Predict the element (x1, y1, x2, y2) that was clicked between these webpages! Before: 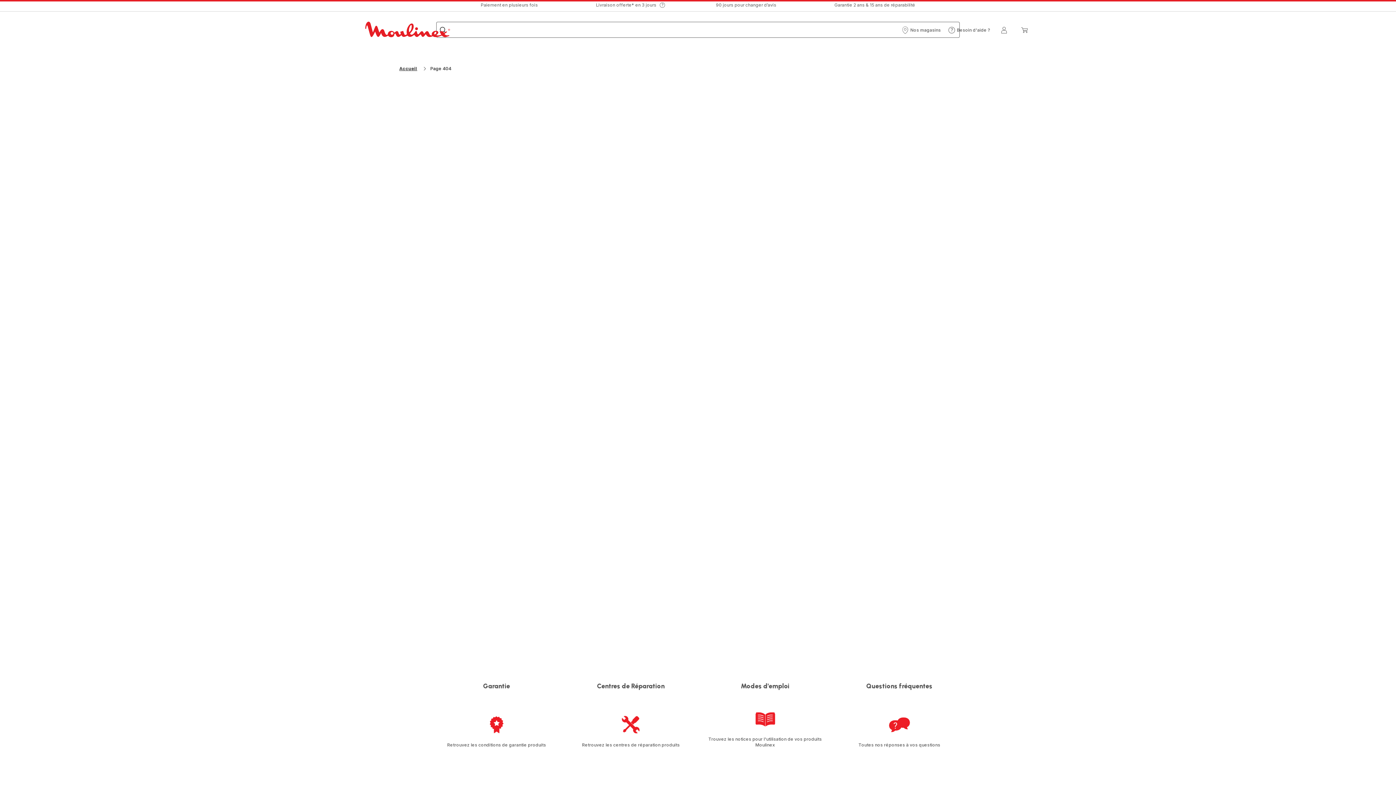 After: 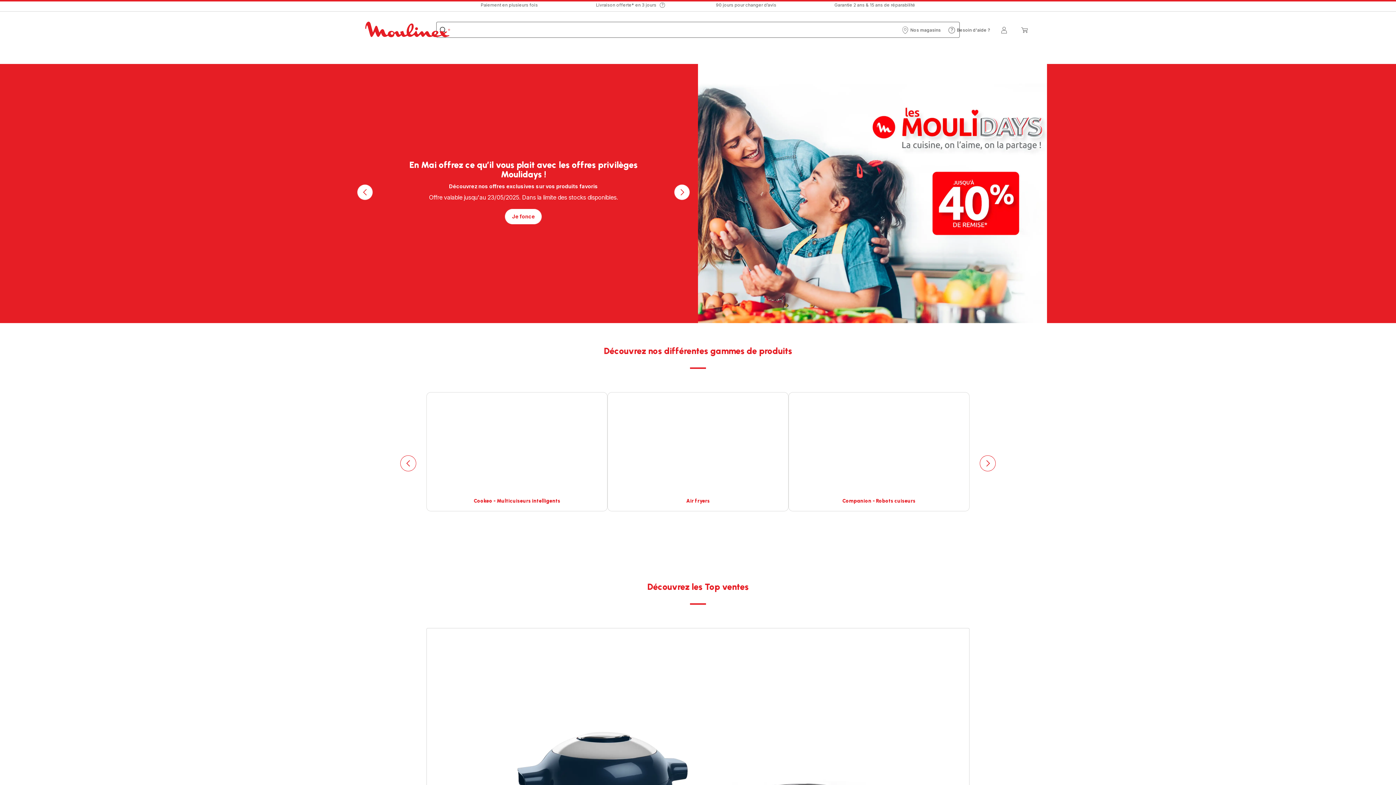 Action: label: Accueil bbox: (399, 65, 417, 71)